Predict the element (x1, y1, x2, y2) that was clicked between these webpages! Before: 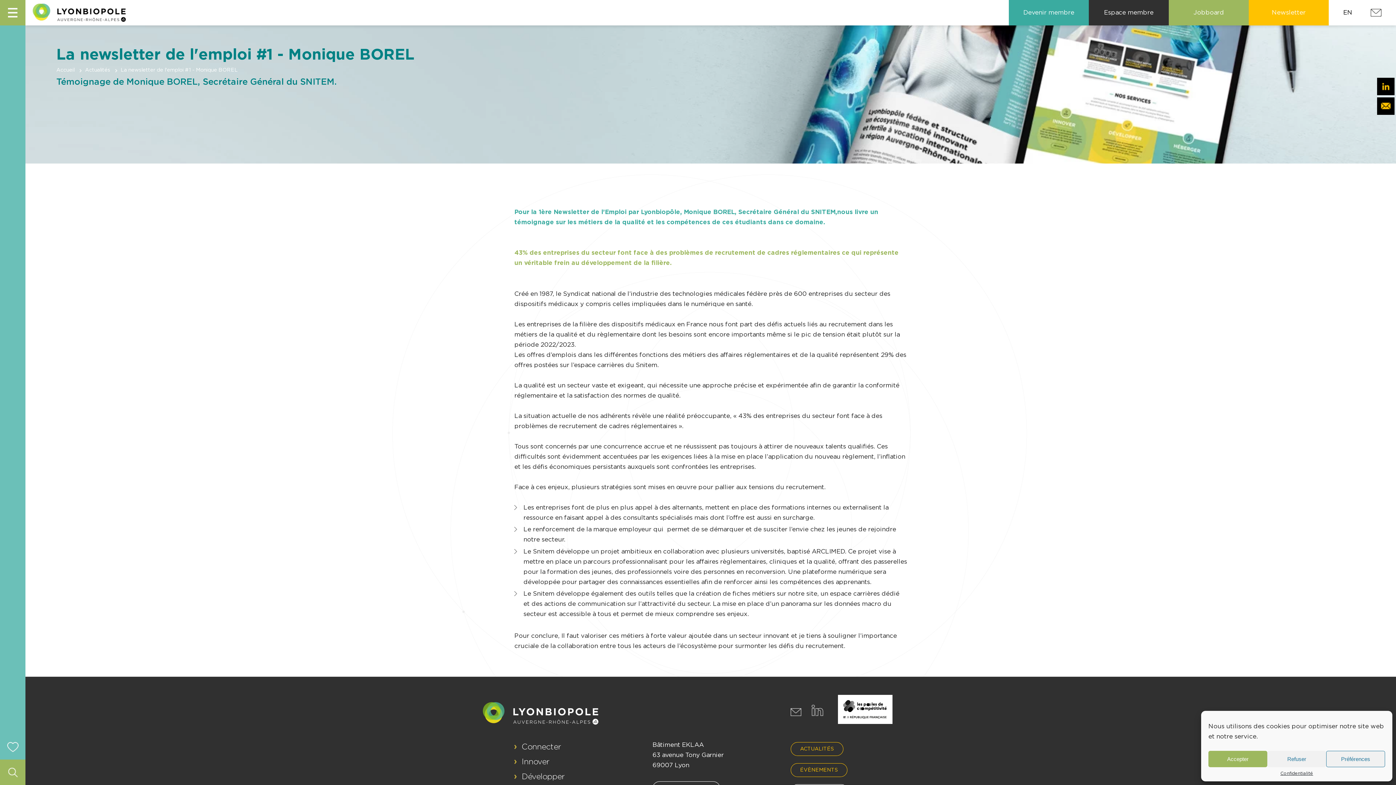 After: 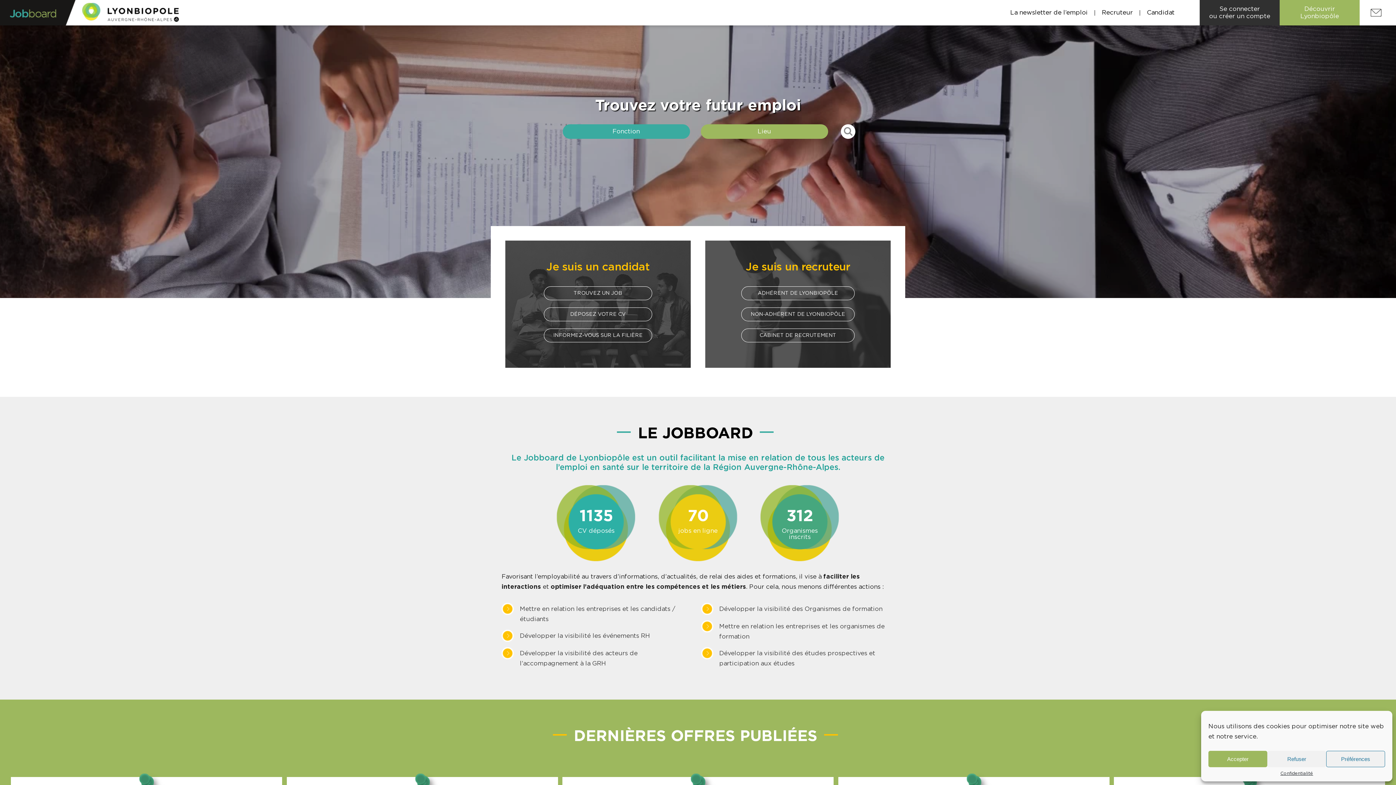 Action: label: Jobboard bbox: (1169, 0, 1249, 25)